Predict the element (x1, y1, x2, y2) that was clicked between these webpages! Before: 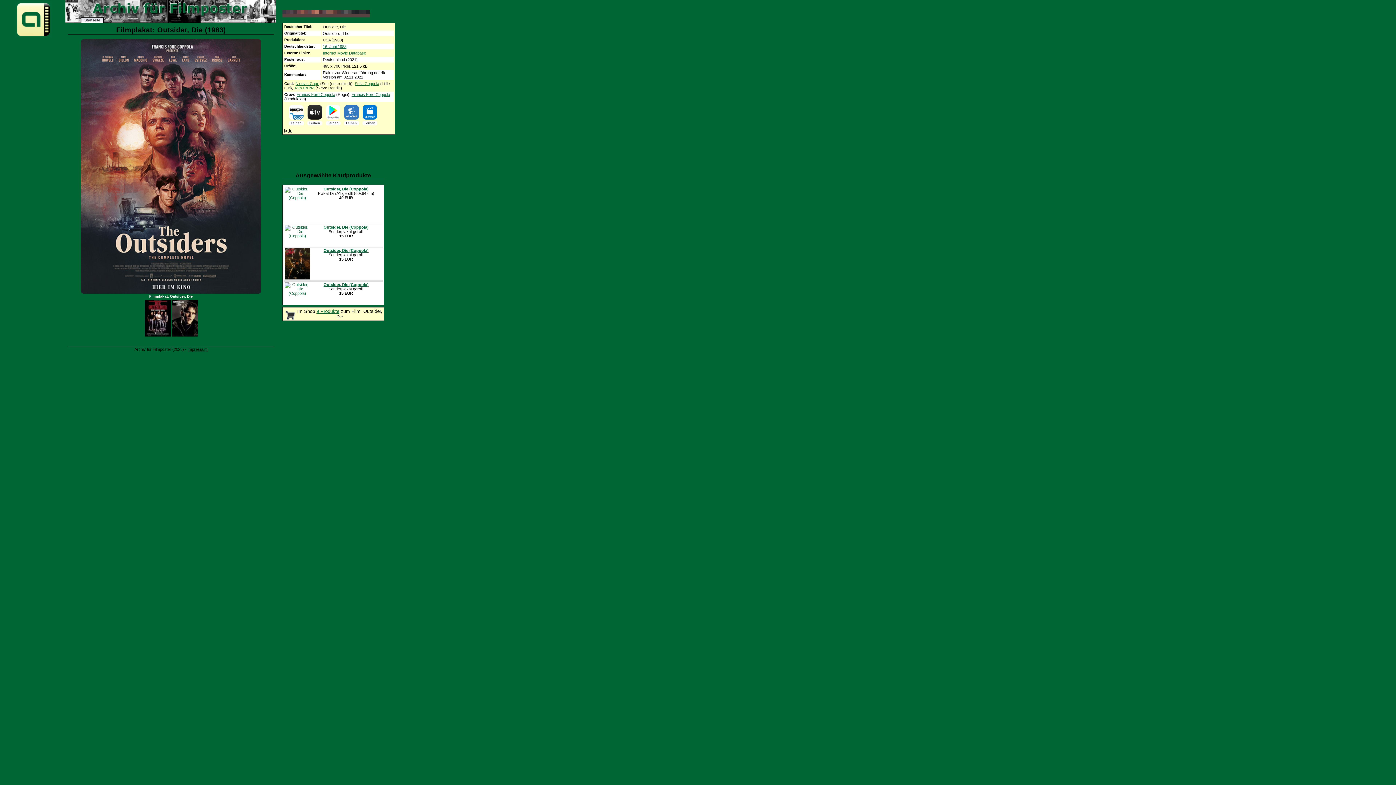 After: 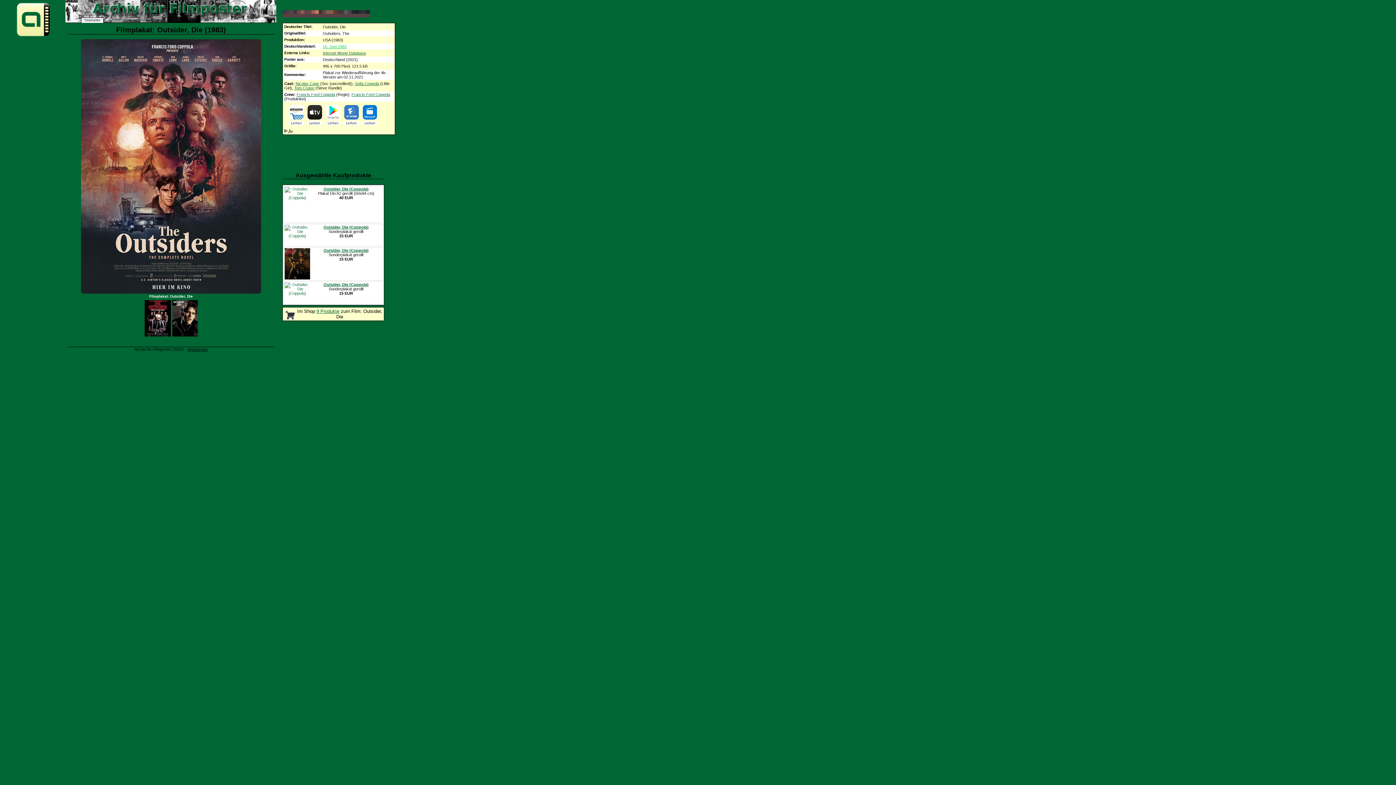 Action: bbox: (322, 44, 346, 48) label: 16. Juni 1983